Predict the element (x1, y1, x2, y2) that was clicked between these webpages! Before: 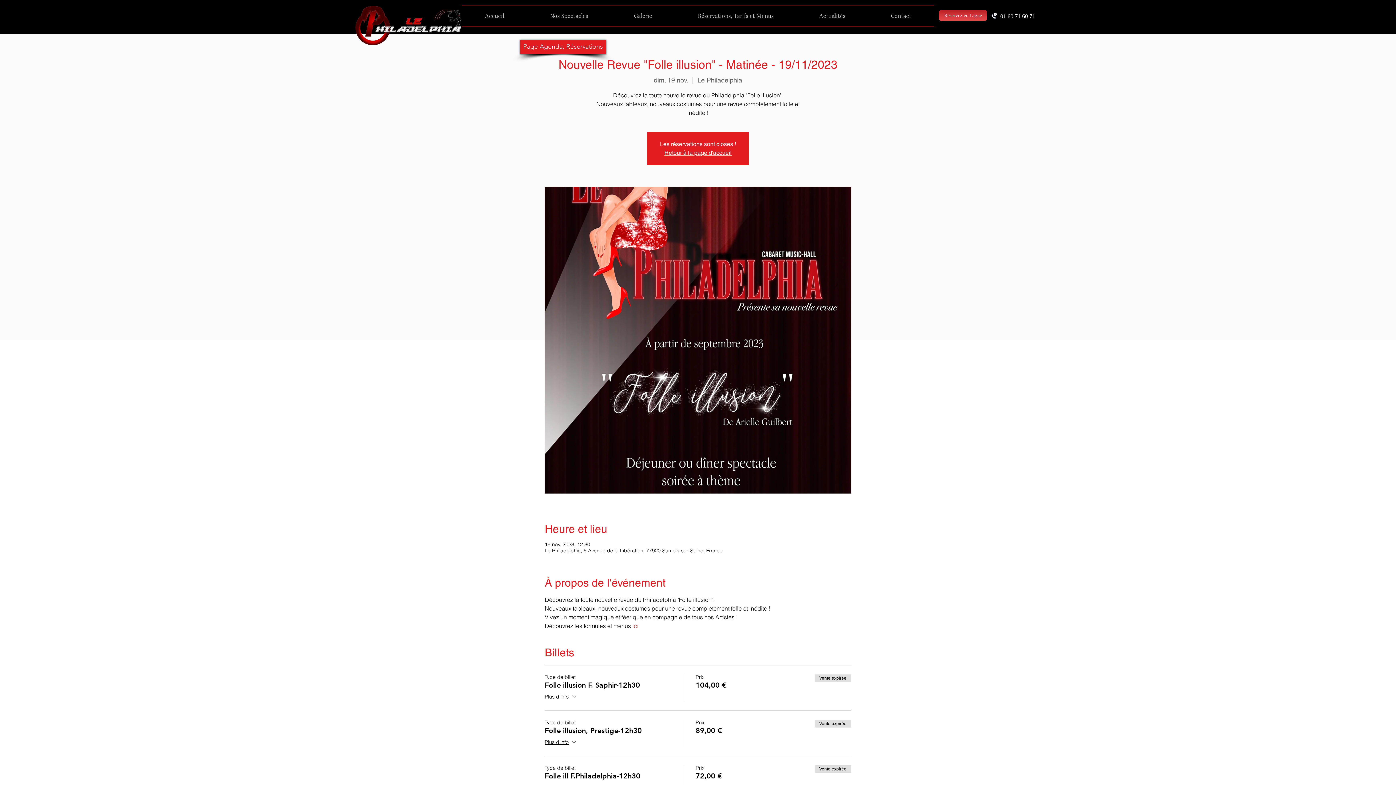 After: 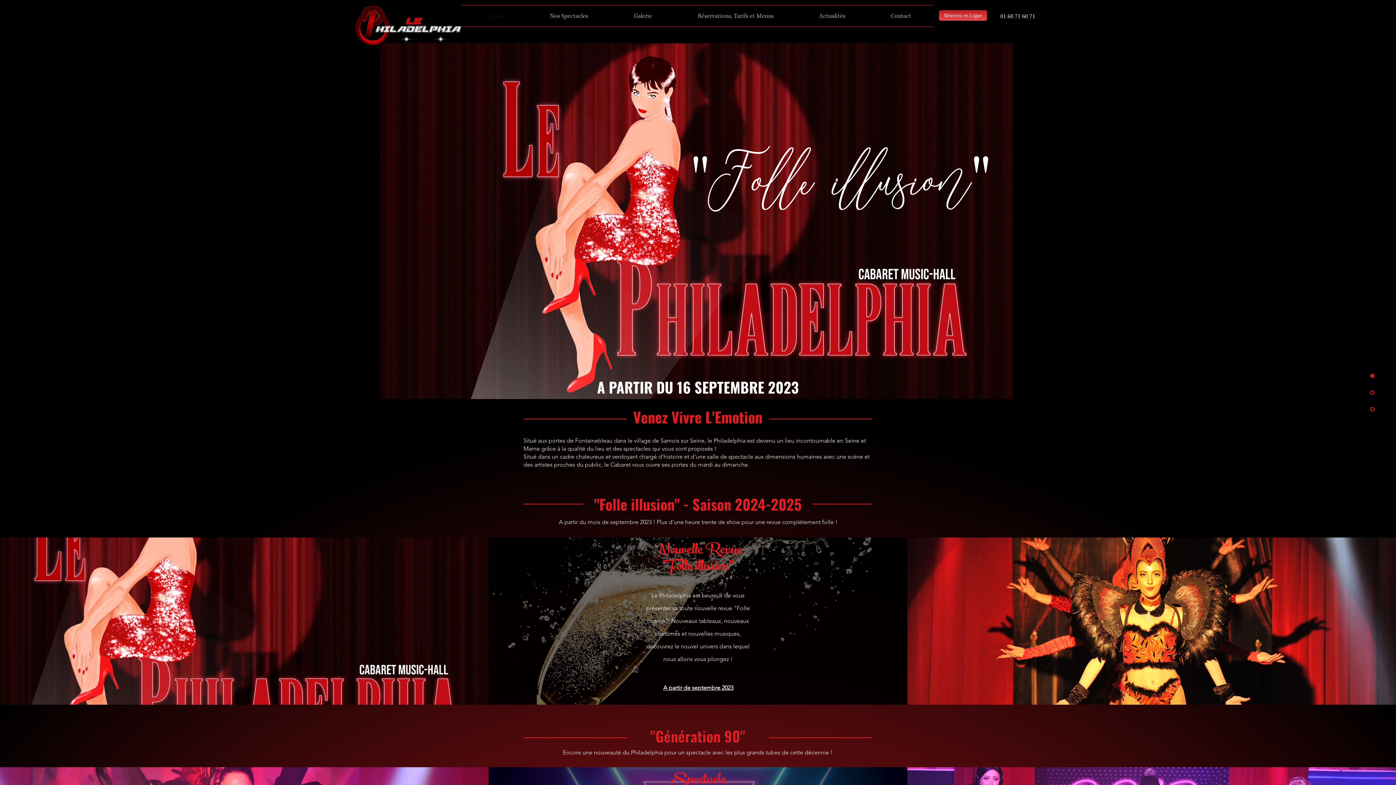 Action: bbox: (354, 5, 390, 45)